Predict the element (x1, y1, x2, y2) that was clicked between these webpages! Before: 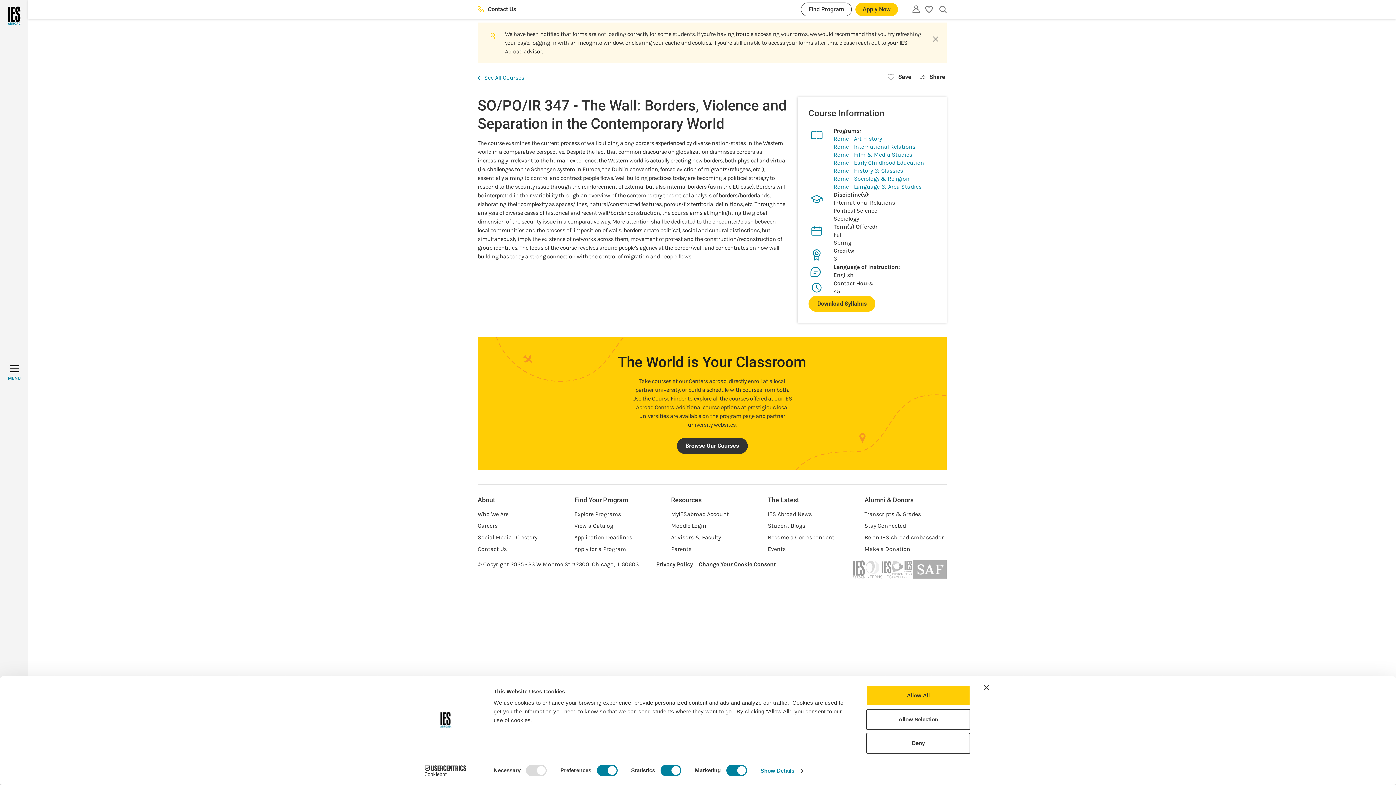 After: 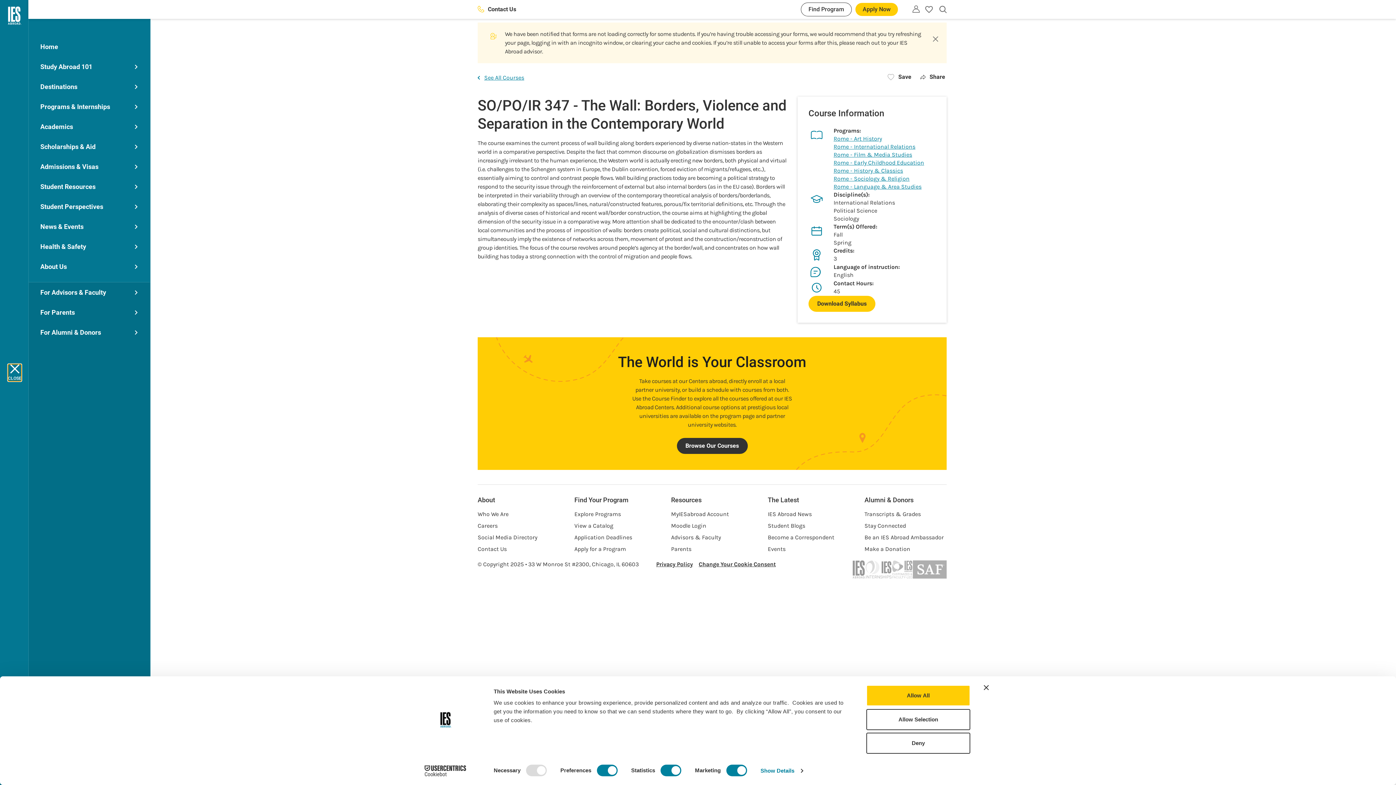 Action: bbox: (8, 364, 20, 381) label: MENU